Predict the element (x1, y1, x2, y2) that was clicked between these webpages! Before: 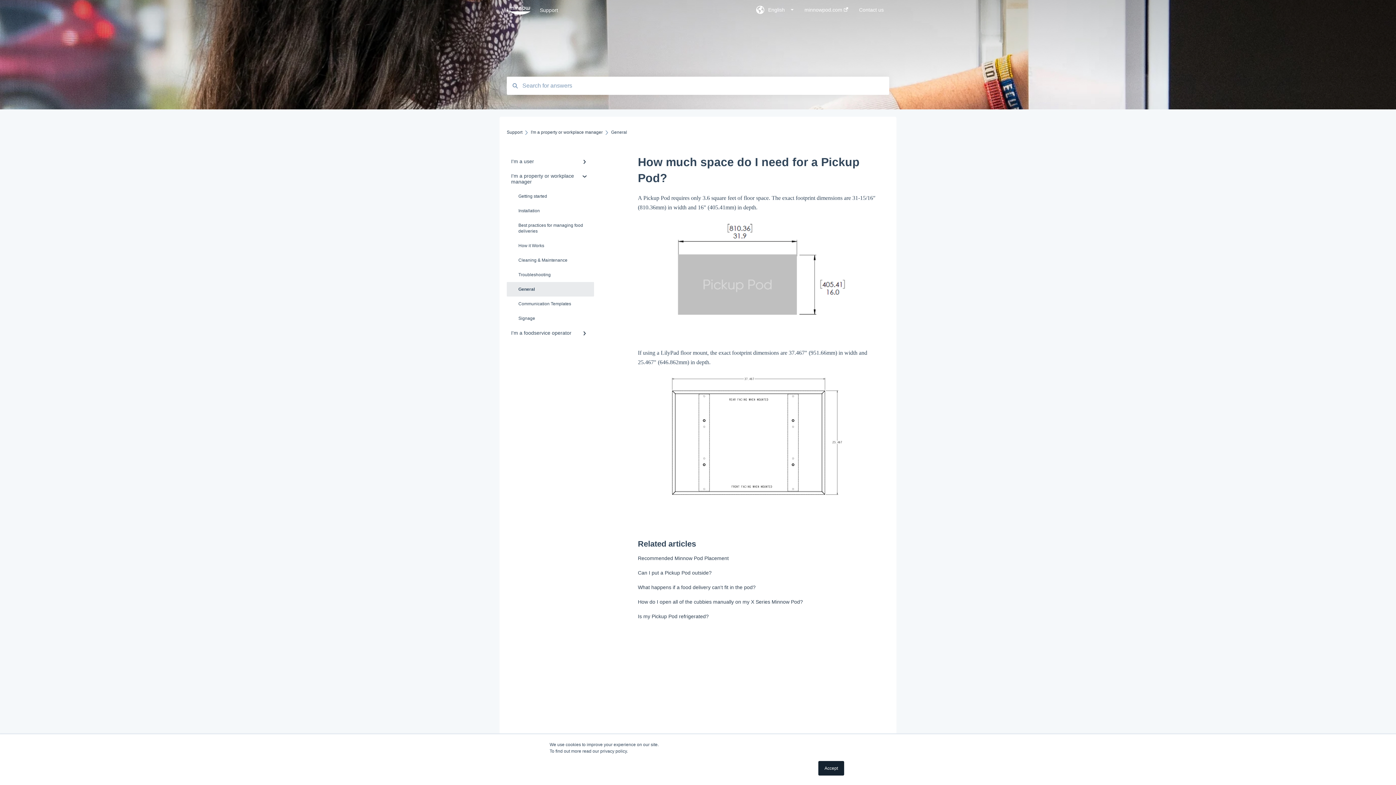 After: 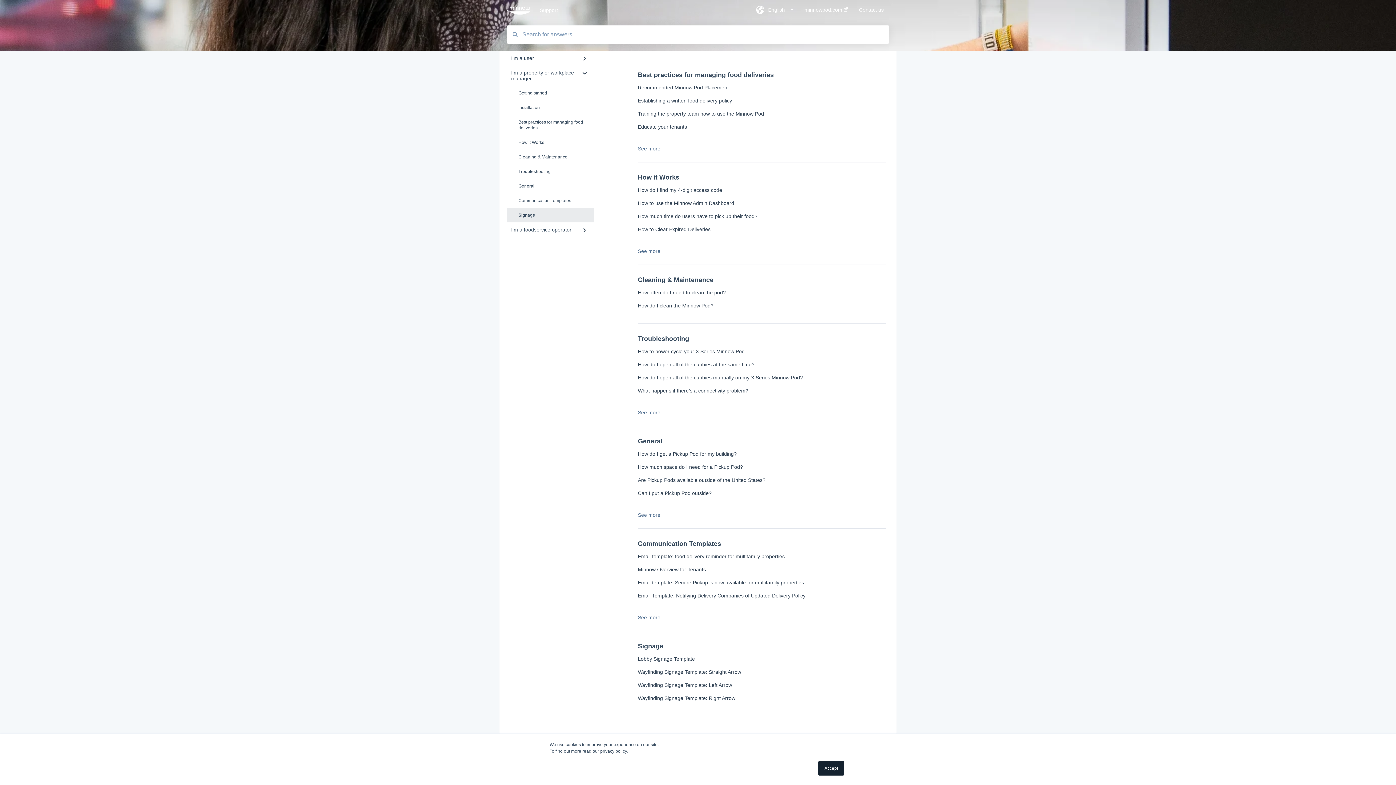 Action: bbox: (506, 311, 594, 325) label: Signage